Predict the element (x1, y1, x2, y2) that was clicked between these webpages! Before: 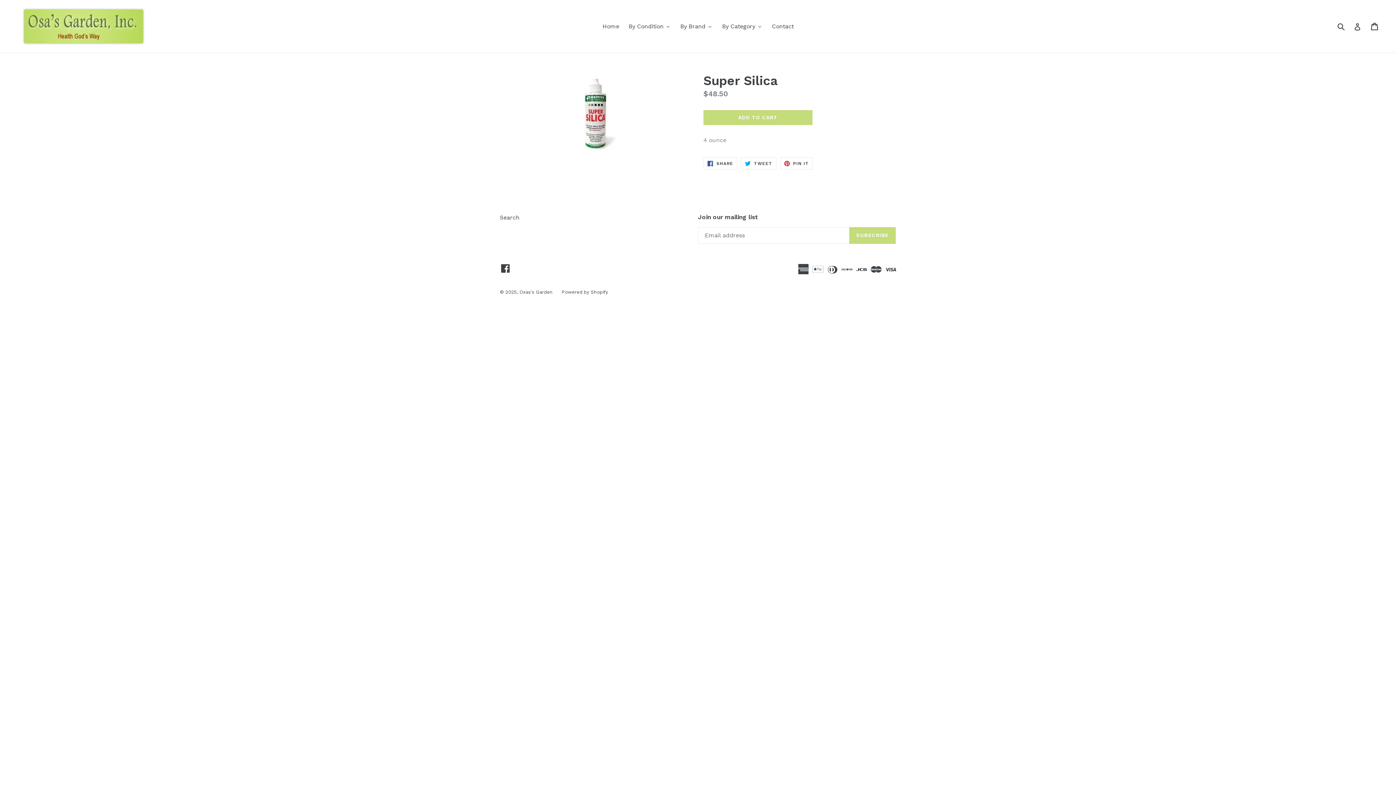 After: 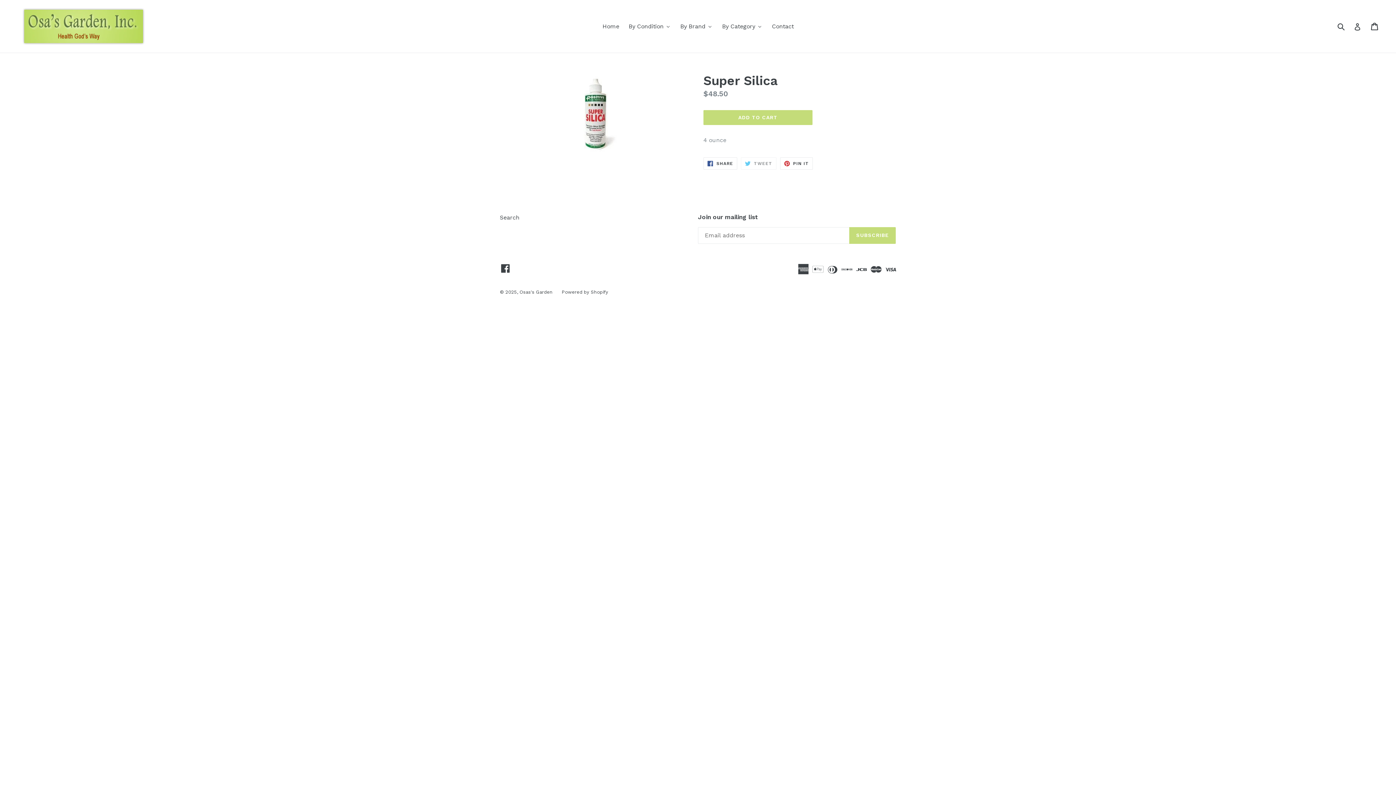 Action: label:  TWEET
TWEET ON TWITTER bbox: (741, 157, 776, 169)